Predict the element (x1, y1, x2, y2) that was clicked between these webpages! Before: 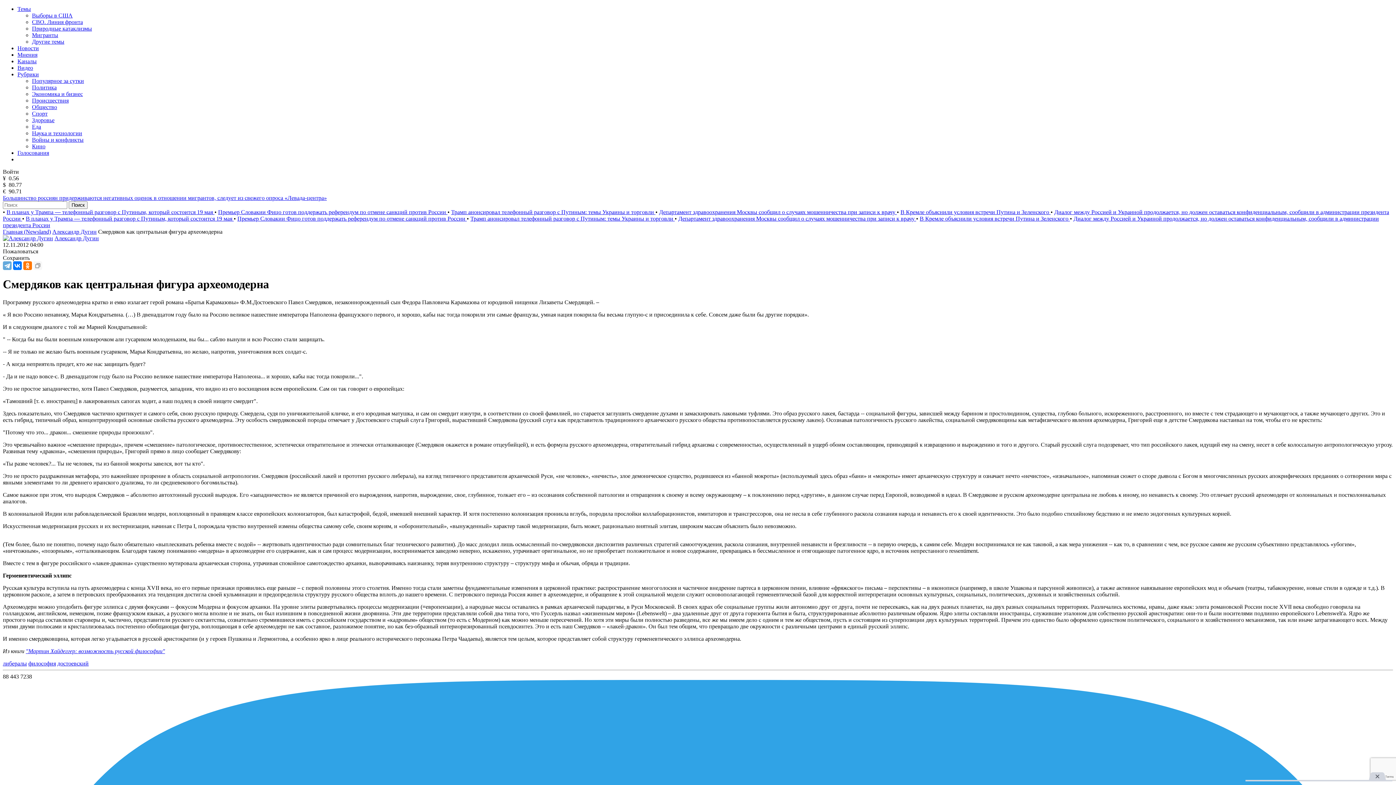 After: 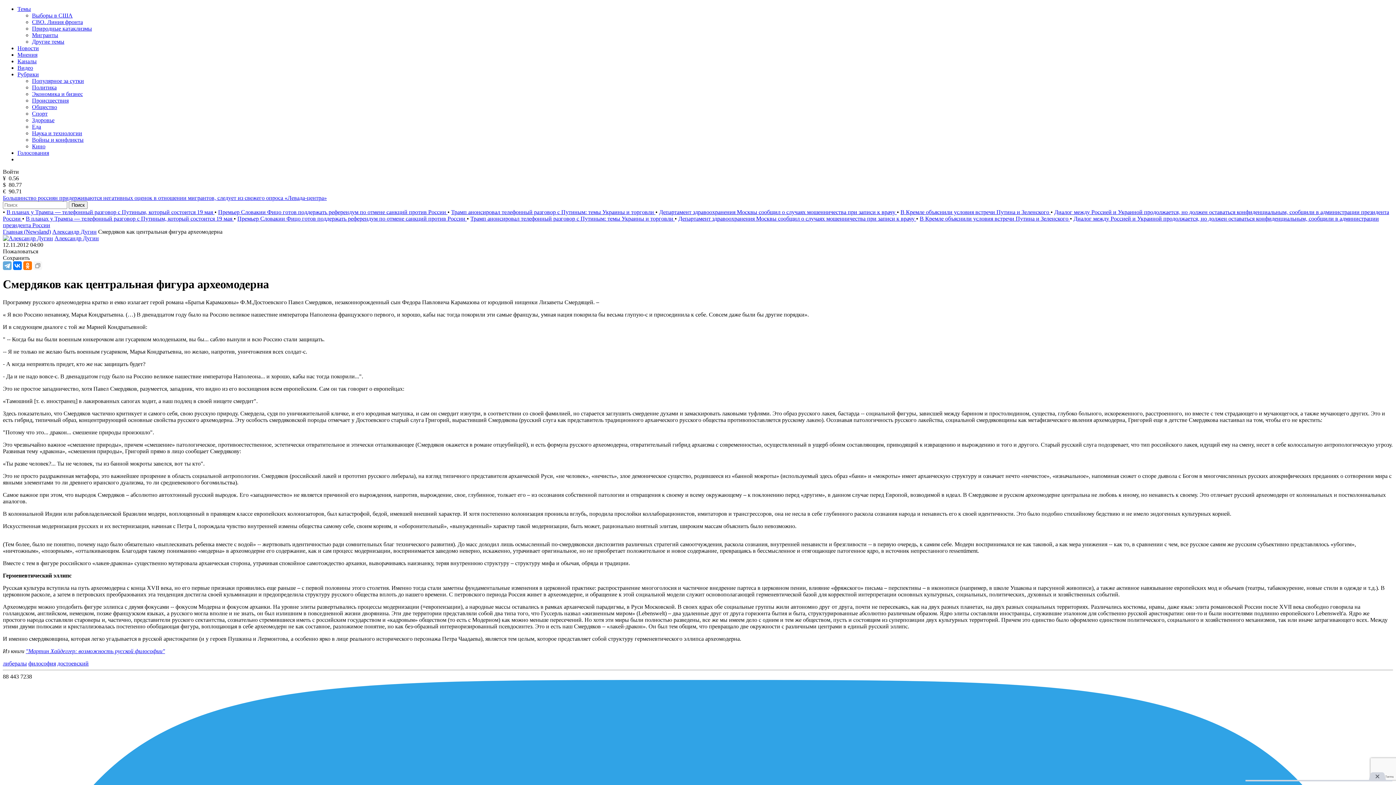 Action: label: "Мартин Хайдеггер: возможность русской философии" bbox: (25, 648, 165, 654)